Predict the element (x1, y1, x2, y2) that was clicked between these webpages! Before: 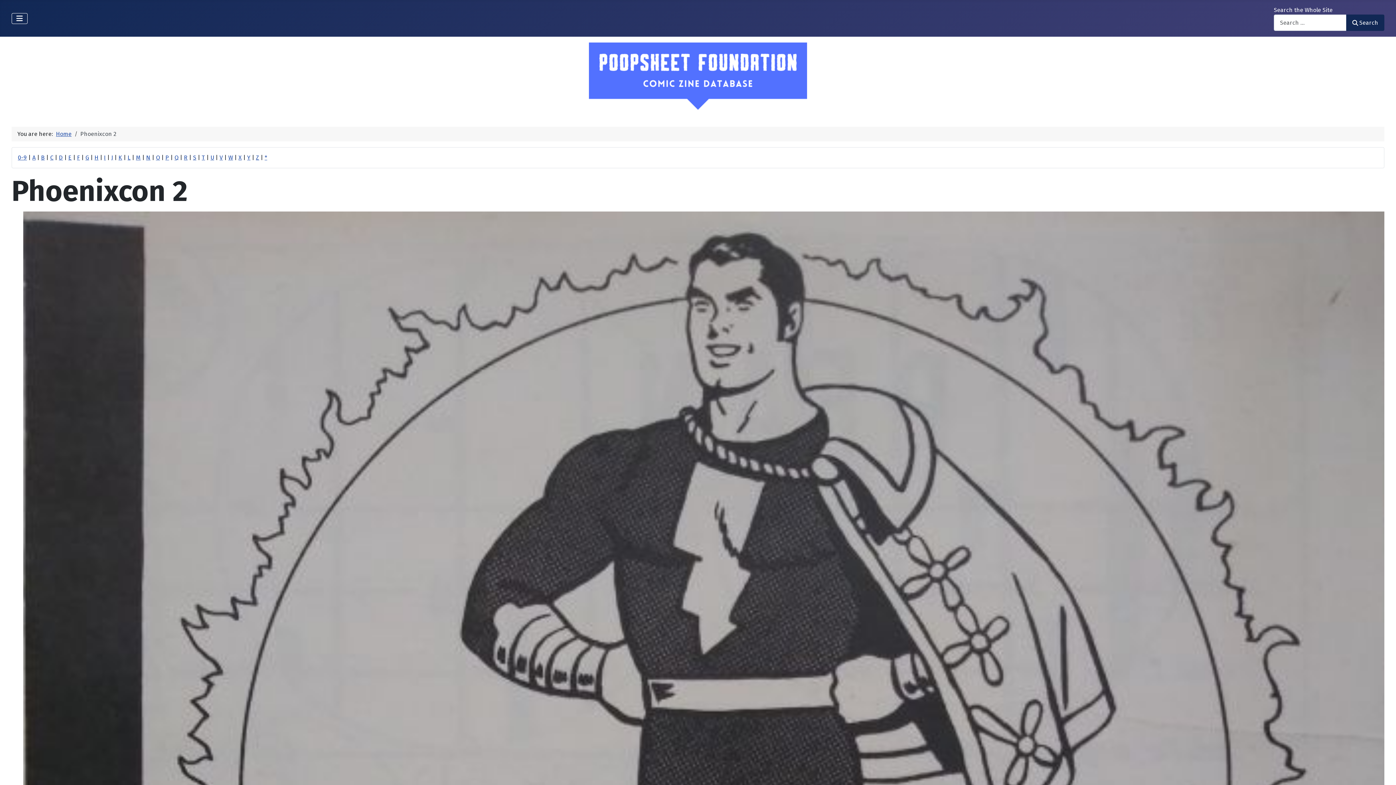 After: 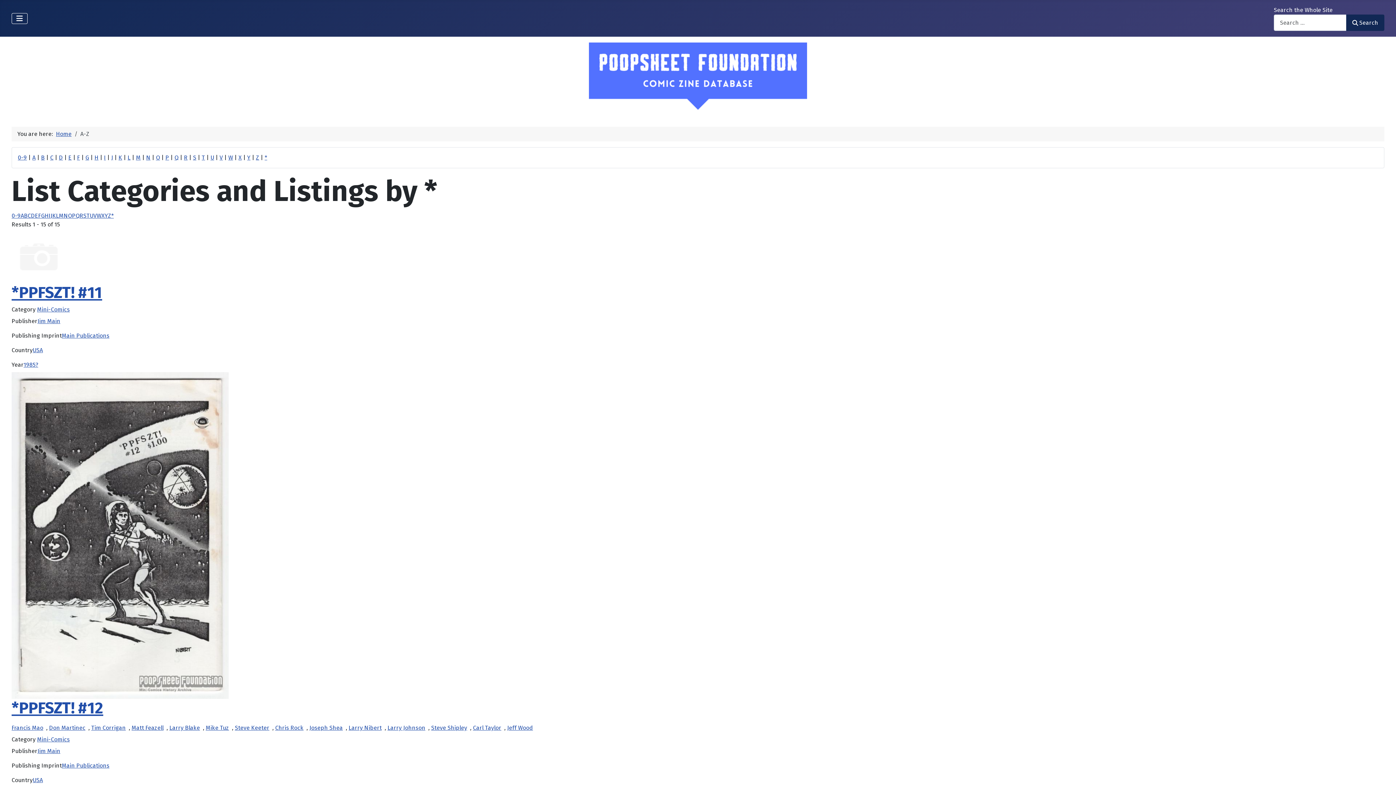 Action: label: * bbox: (264, 154, 267, 161)